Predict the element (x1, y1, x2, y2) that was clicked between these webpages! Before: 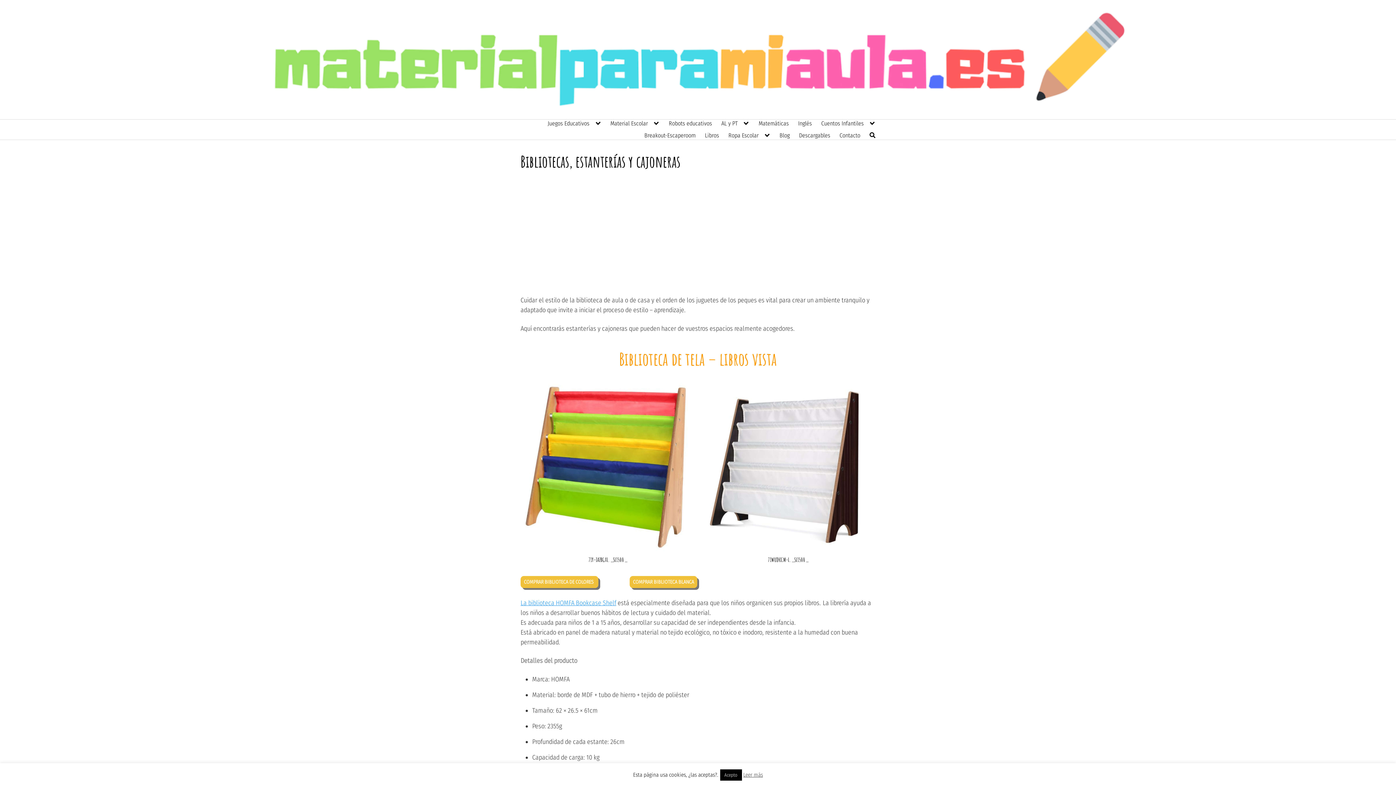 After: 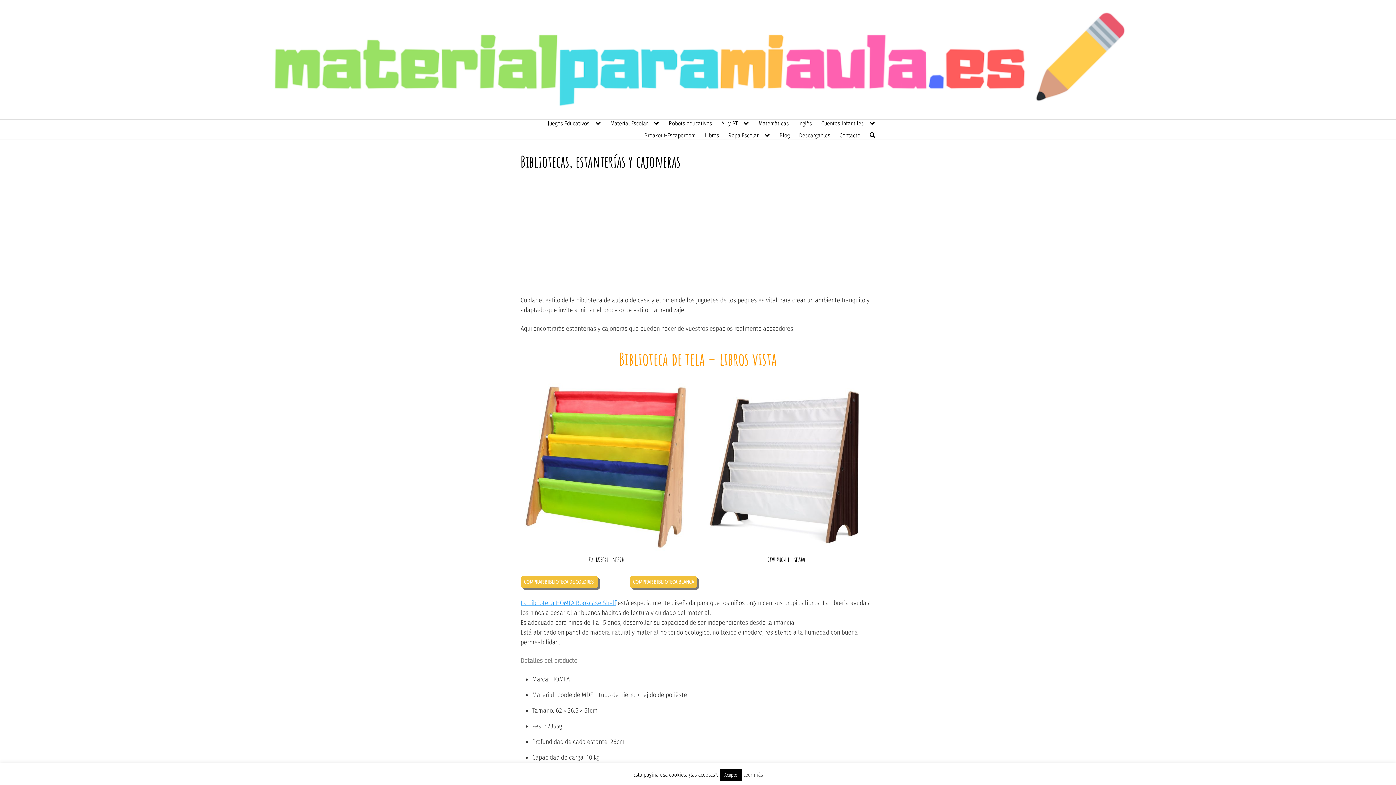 Action: bbox: (520, 378, 695, 553)